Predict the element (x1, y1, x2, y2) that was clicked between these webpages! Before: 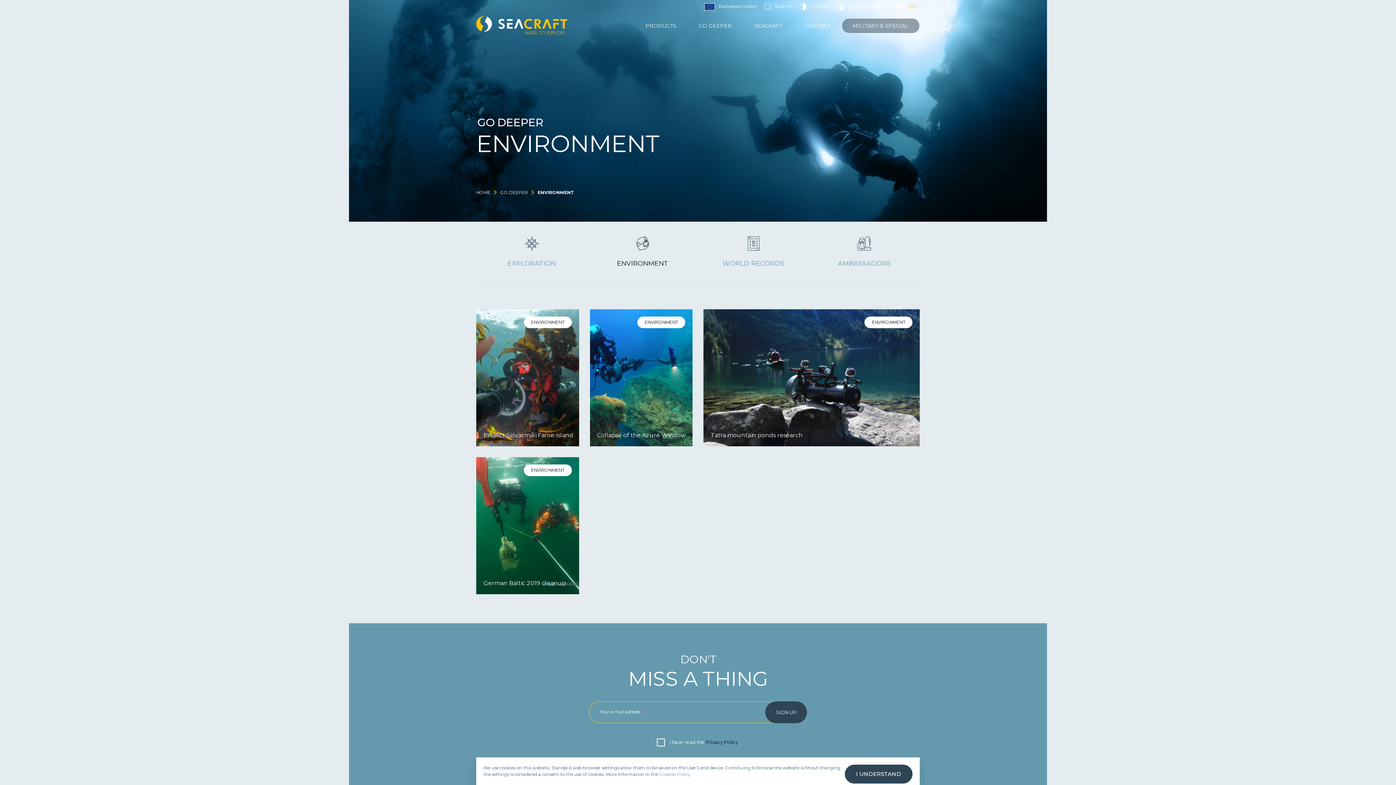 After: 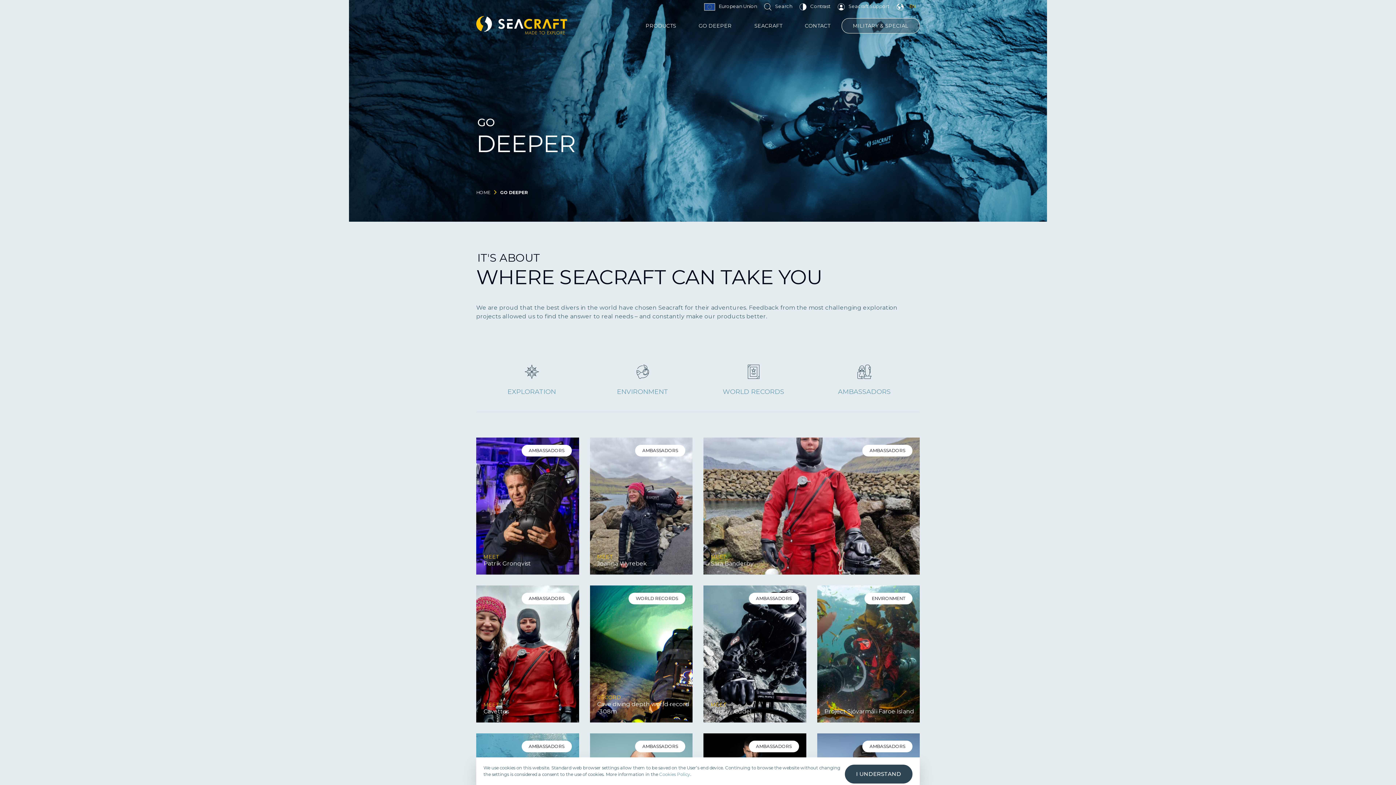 Action: label: GO DEEPER bbox: (687, 18, 743, 33)